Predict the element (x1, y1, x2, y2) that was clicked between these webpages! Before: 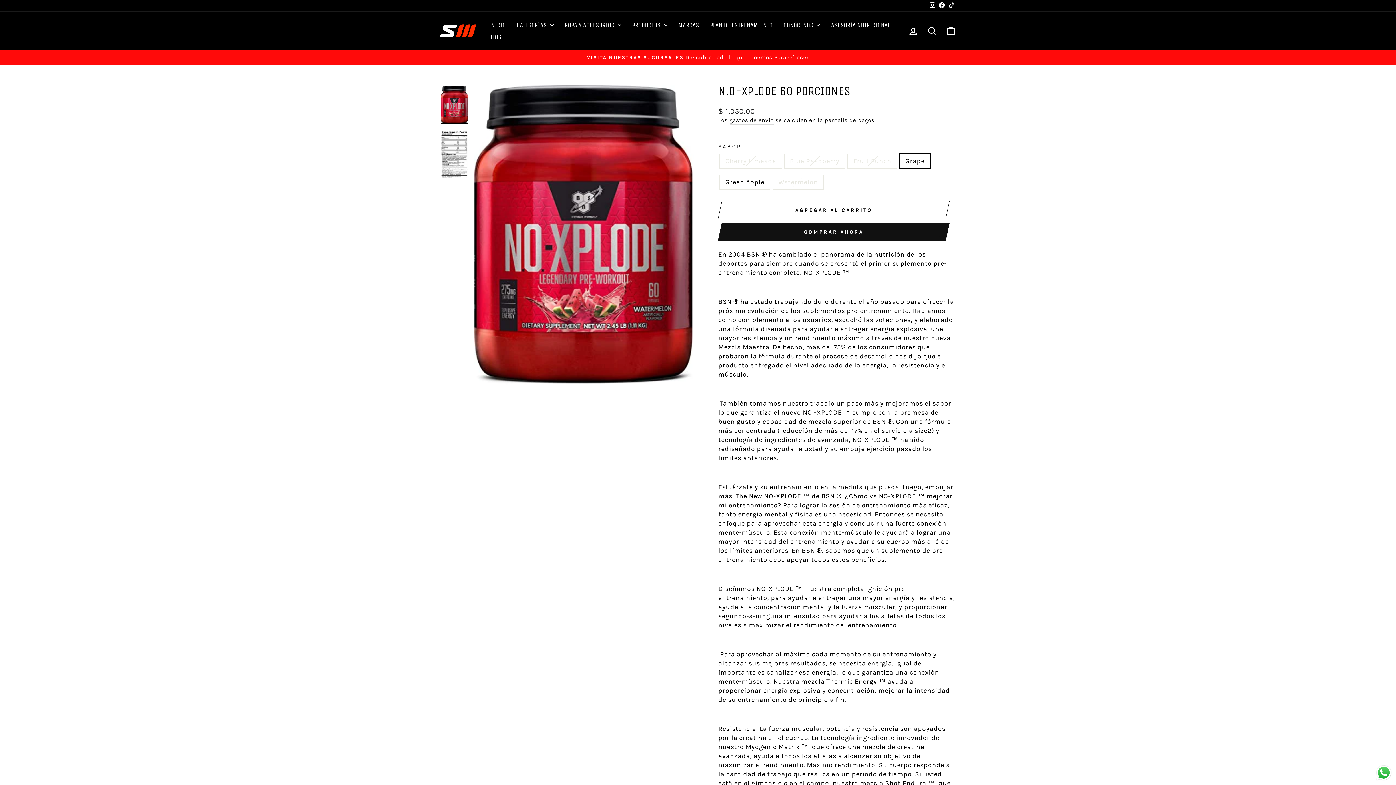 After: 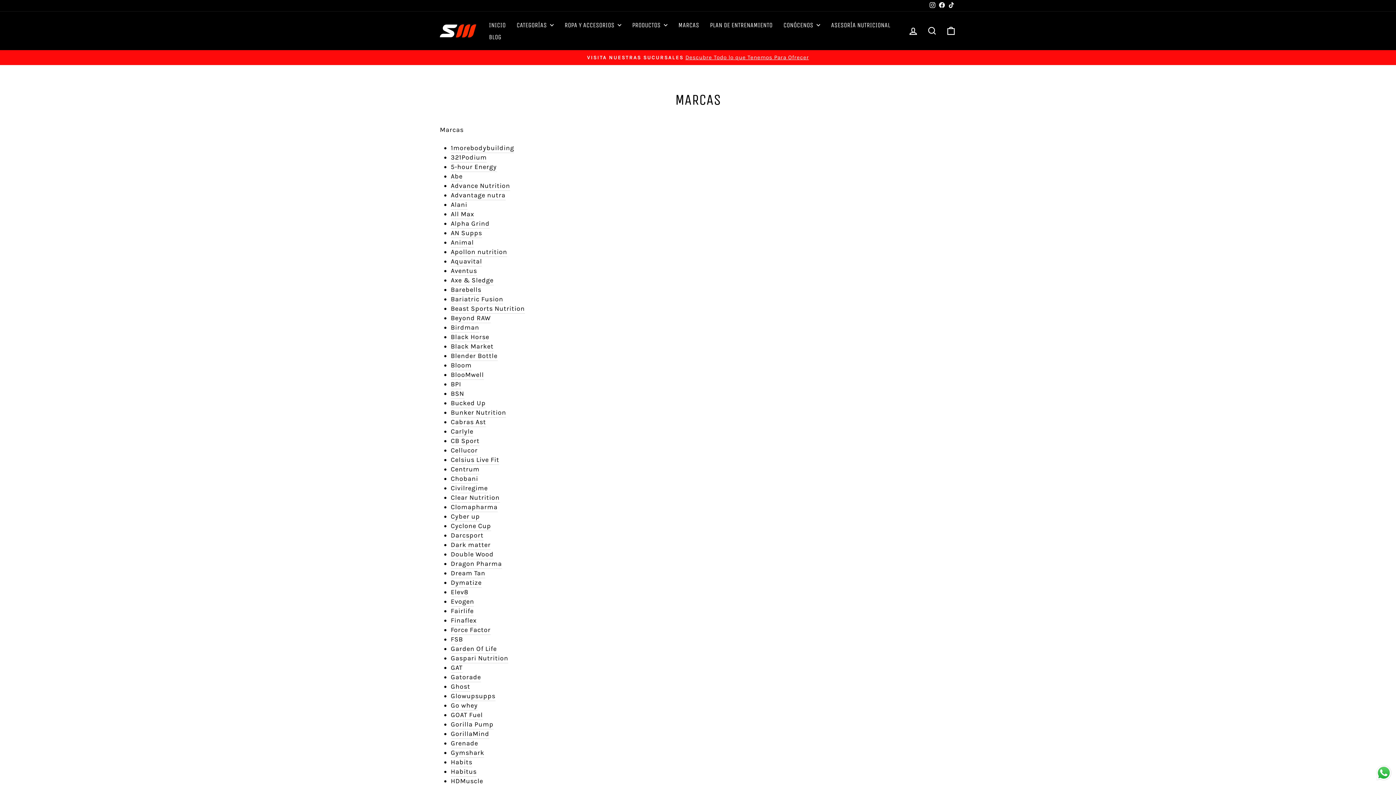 Action: label: MARCAS bbox: (673, 18, 704, 30)